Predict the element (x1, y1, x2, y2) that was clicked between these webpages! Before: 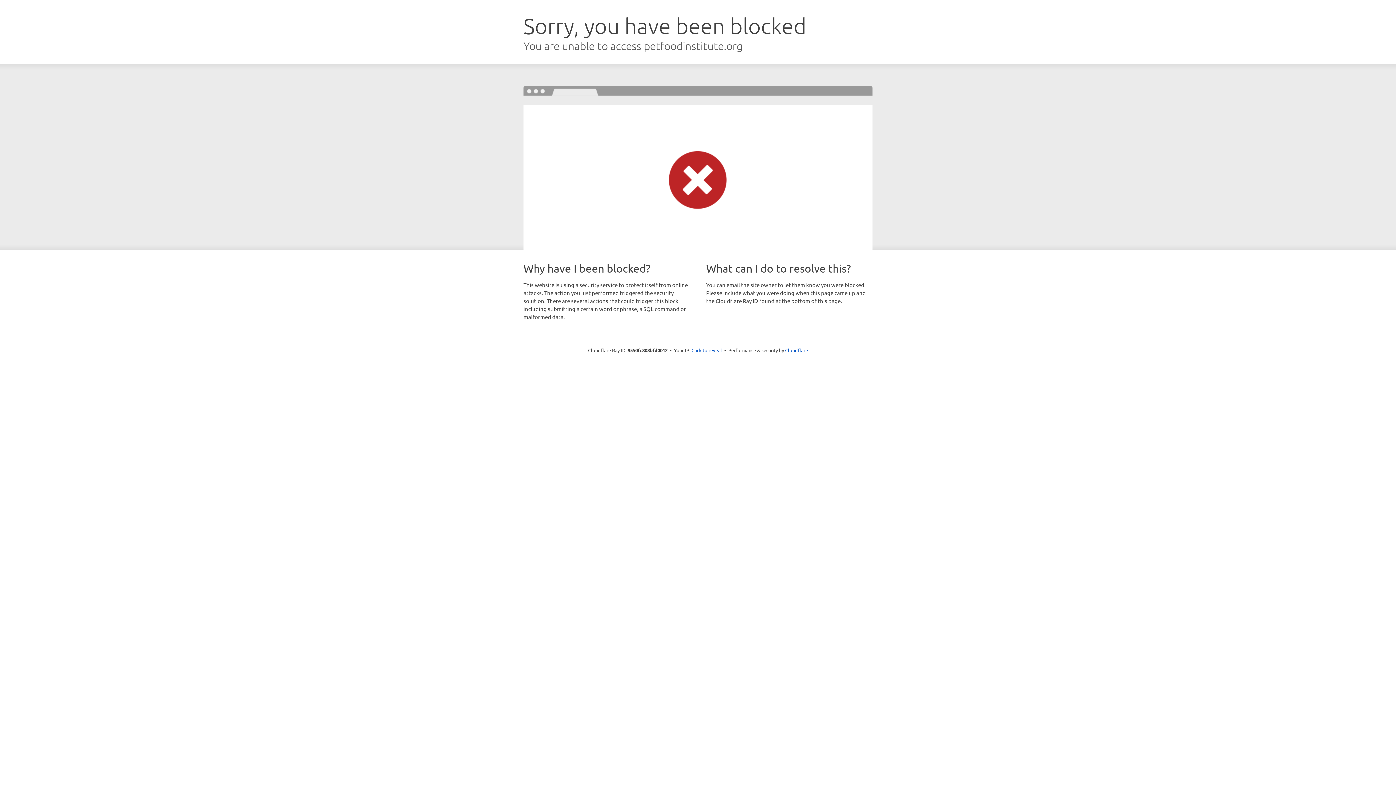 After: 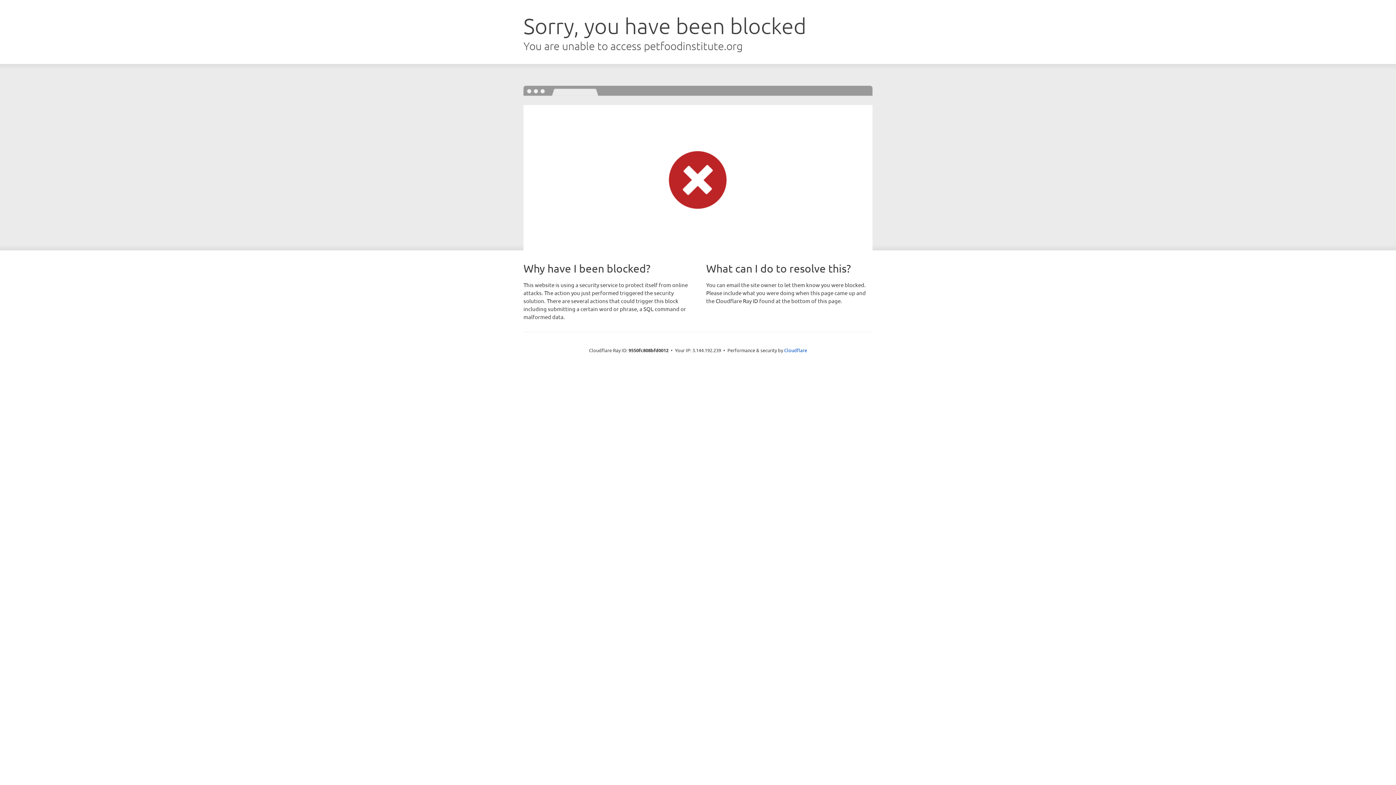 Action: label: Click to reveal bbox: (691, 346, 722, 353)